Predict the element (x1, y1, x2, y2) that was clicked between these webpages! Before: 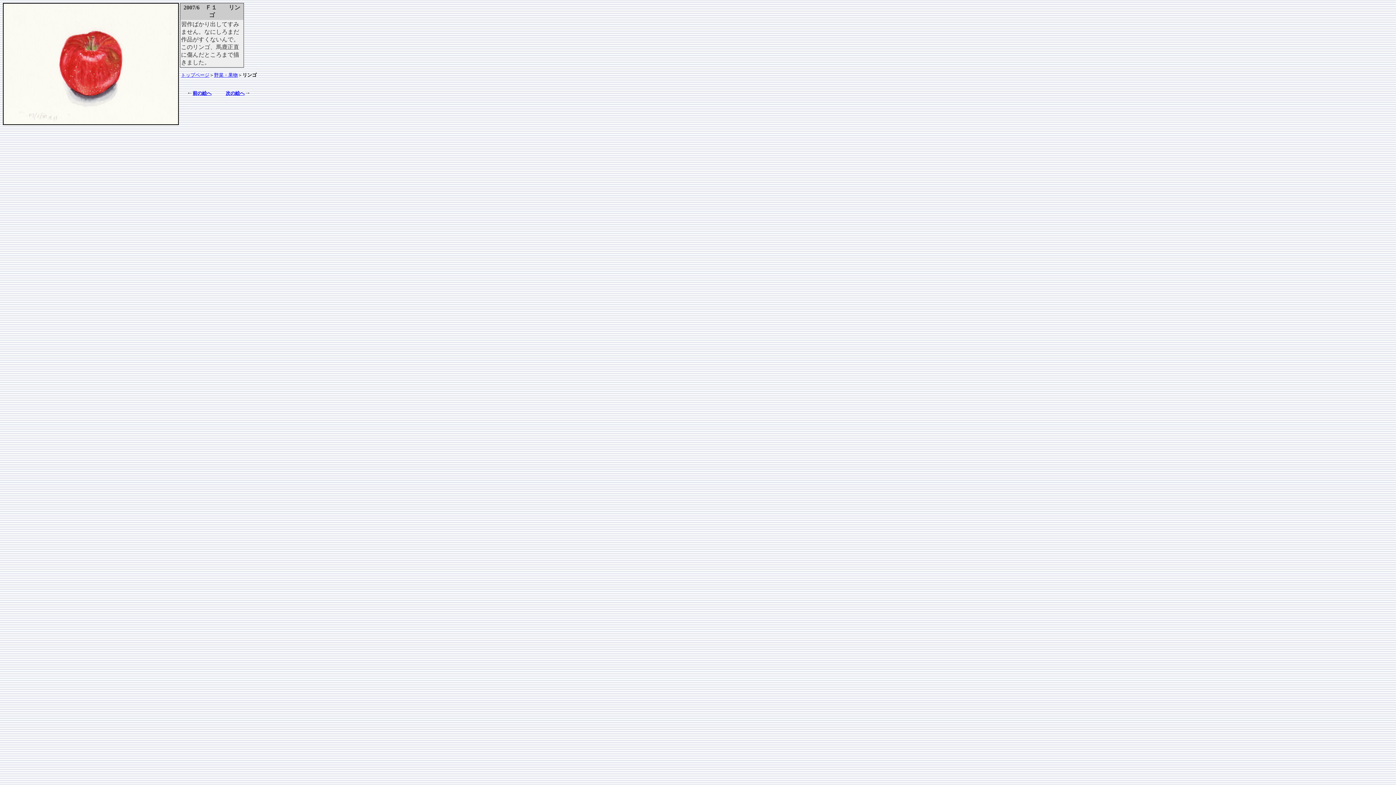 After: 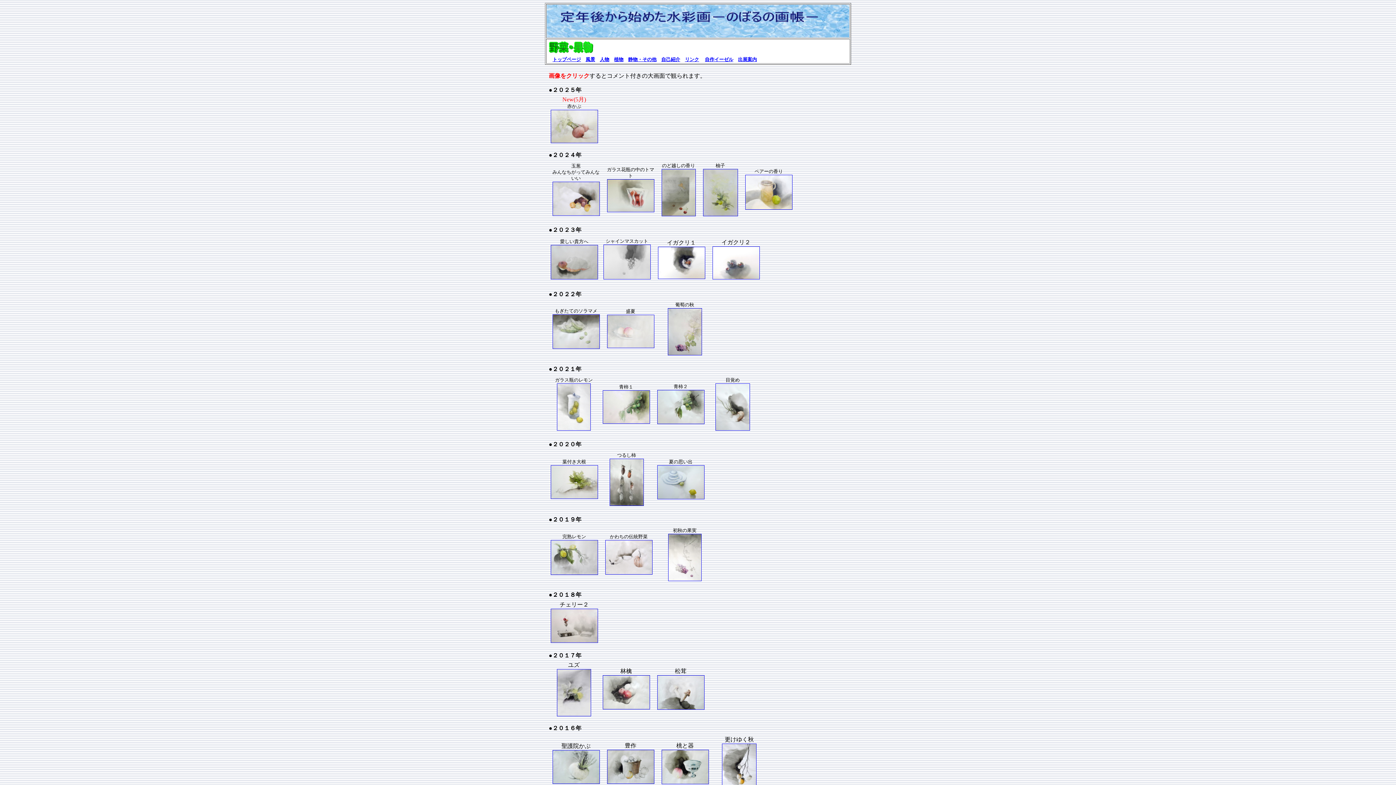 Action: label: 野菜・果物 bbox: (214, 72, 237, 77)